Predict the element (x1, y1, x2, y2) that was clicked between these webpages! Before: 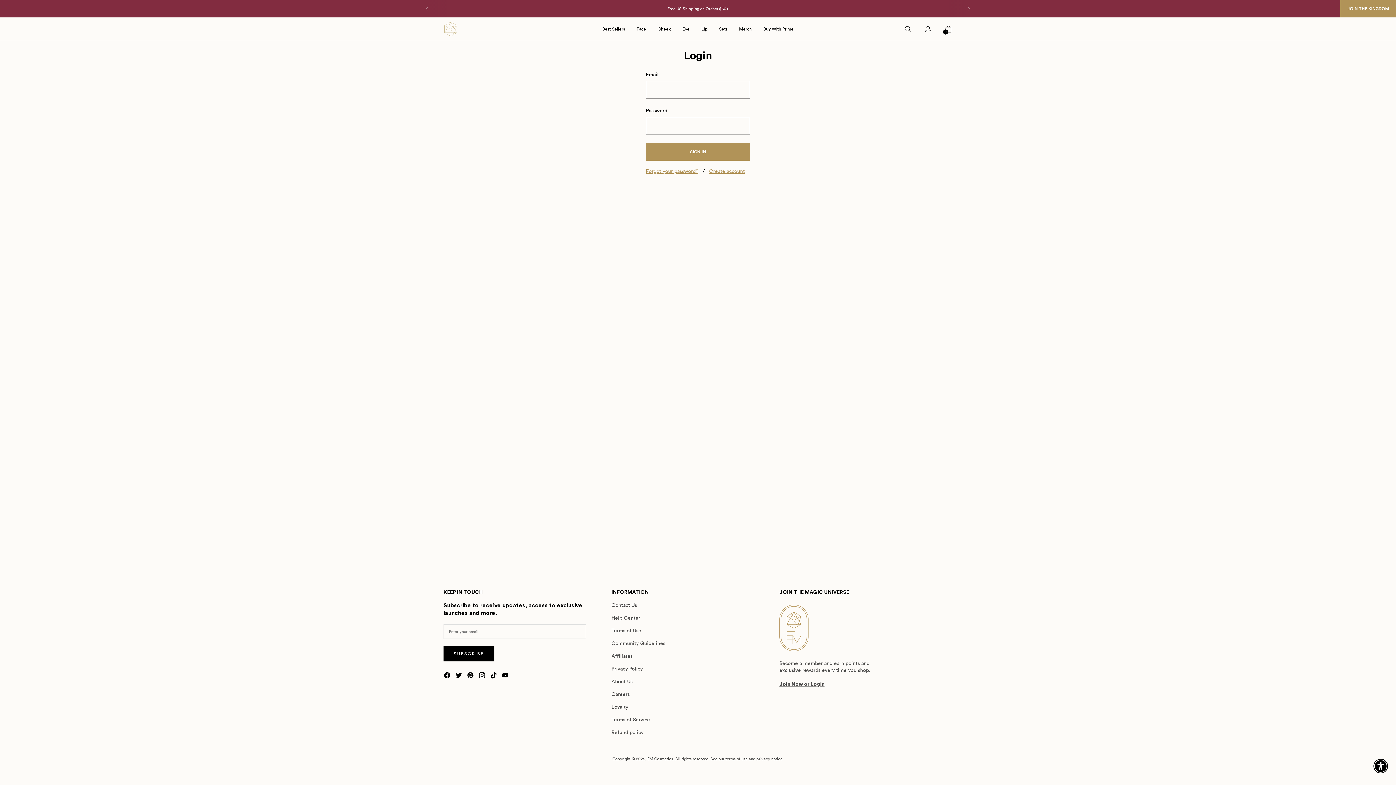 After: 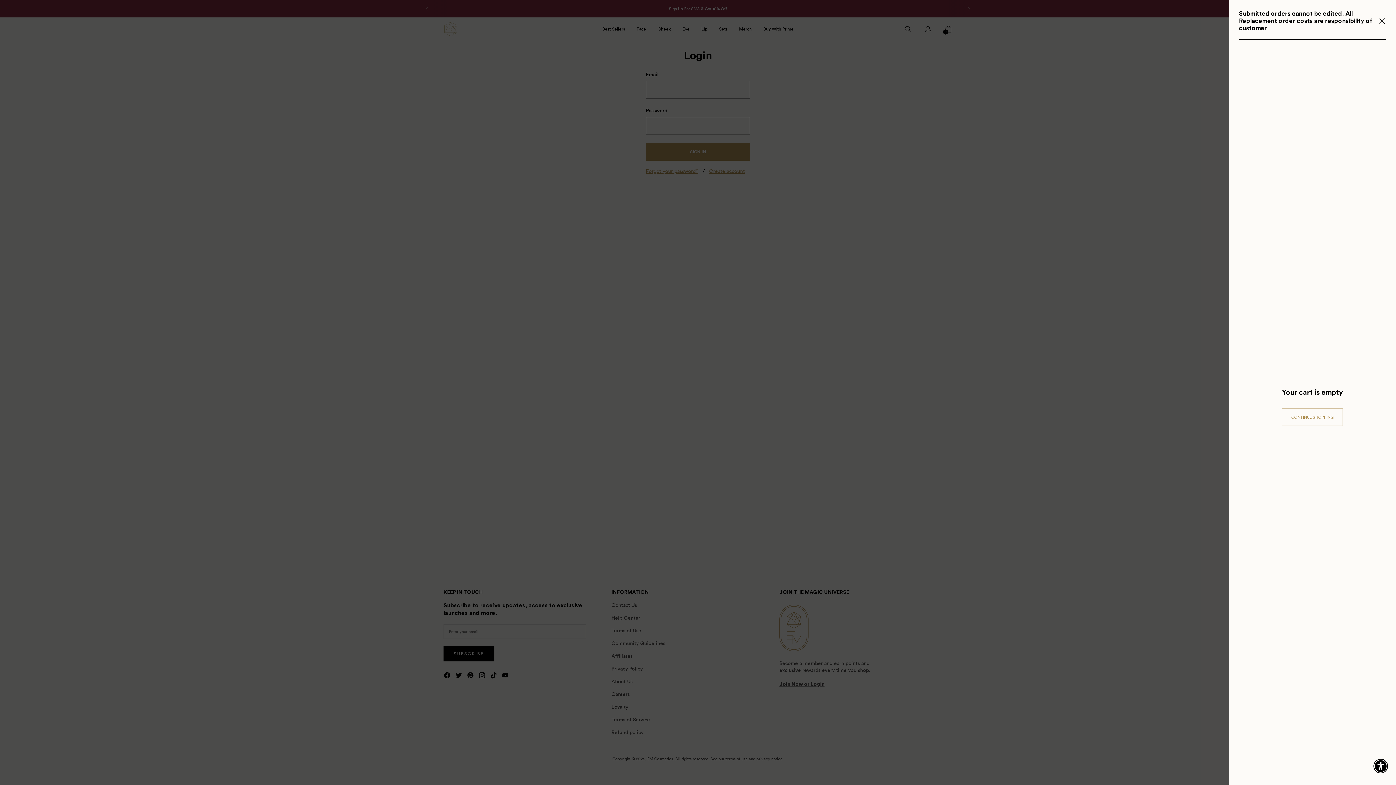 Action: label: Open cart modal bbox: (941, 21, 956, 36)